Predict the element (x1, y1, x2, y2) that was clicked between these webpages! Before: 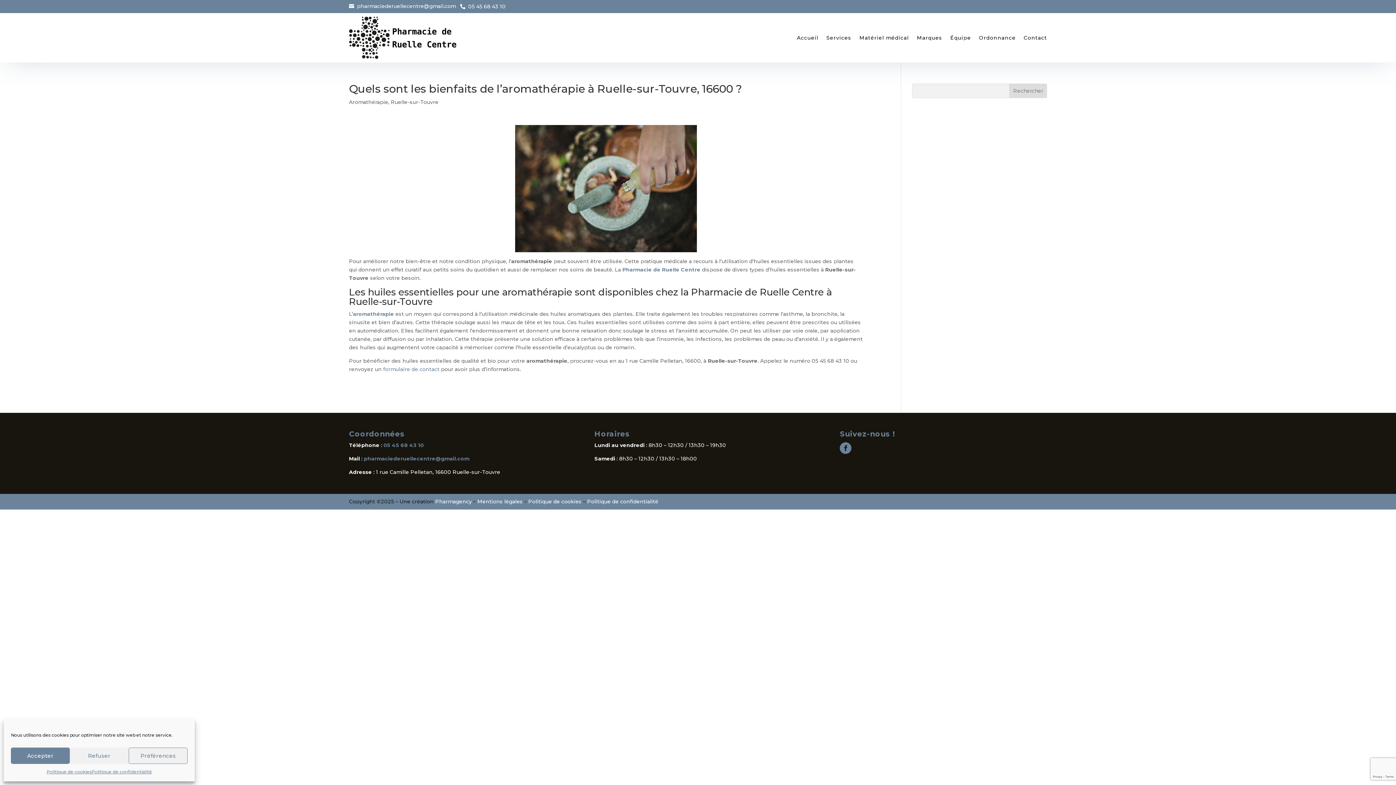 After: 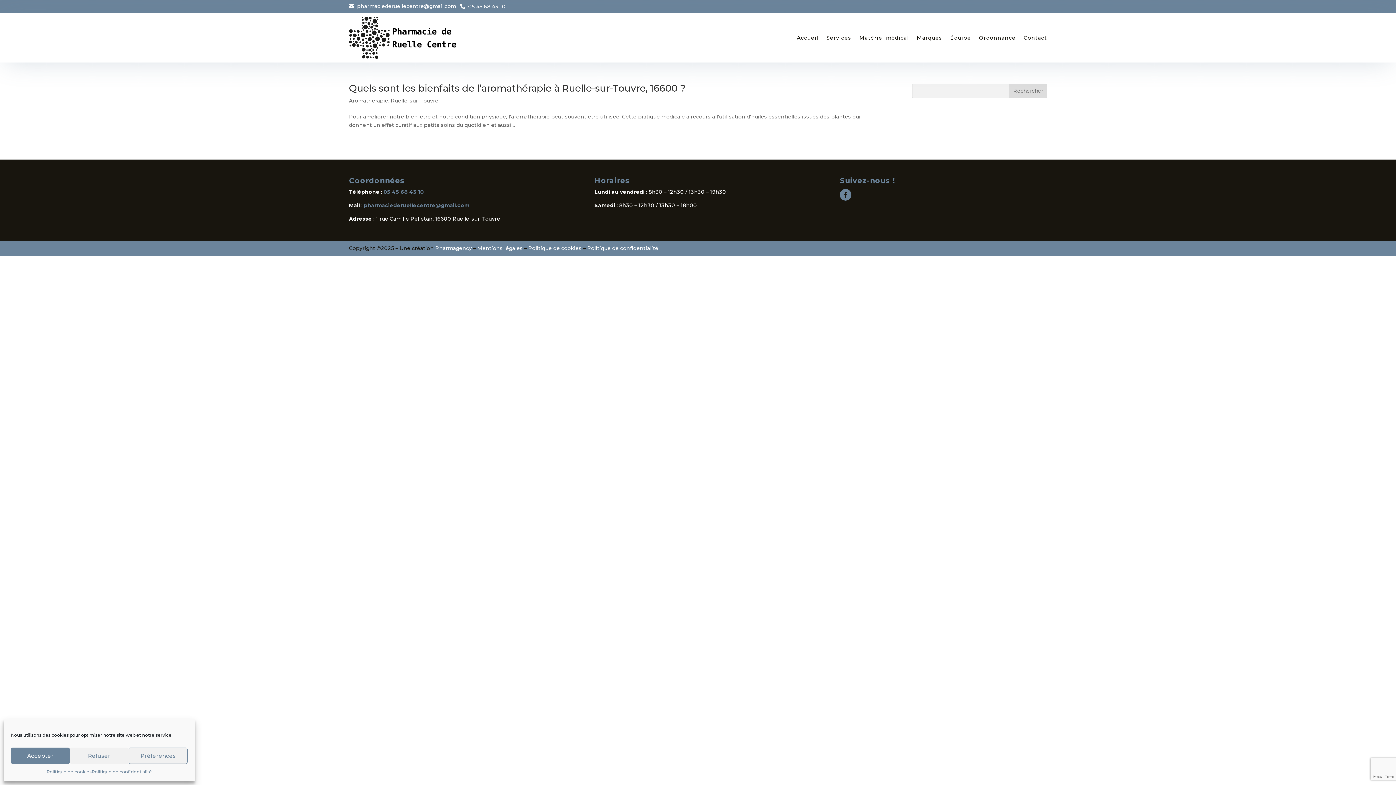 Action: bbox: (349, 98, 388, 105) label: Aromathérapie